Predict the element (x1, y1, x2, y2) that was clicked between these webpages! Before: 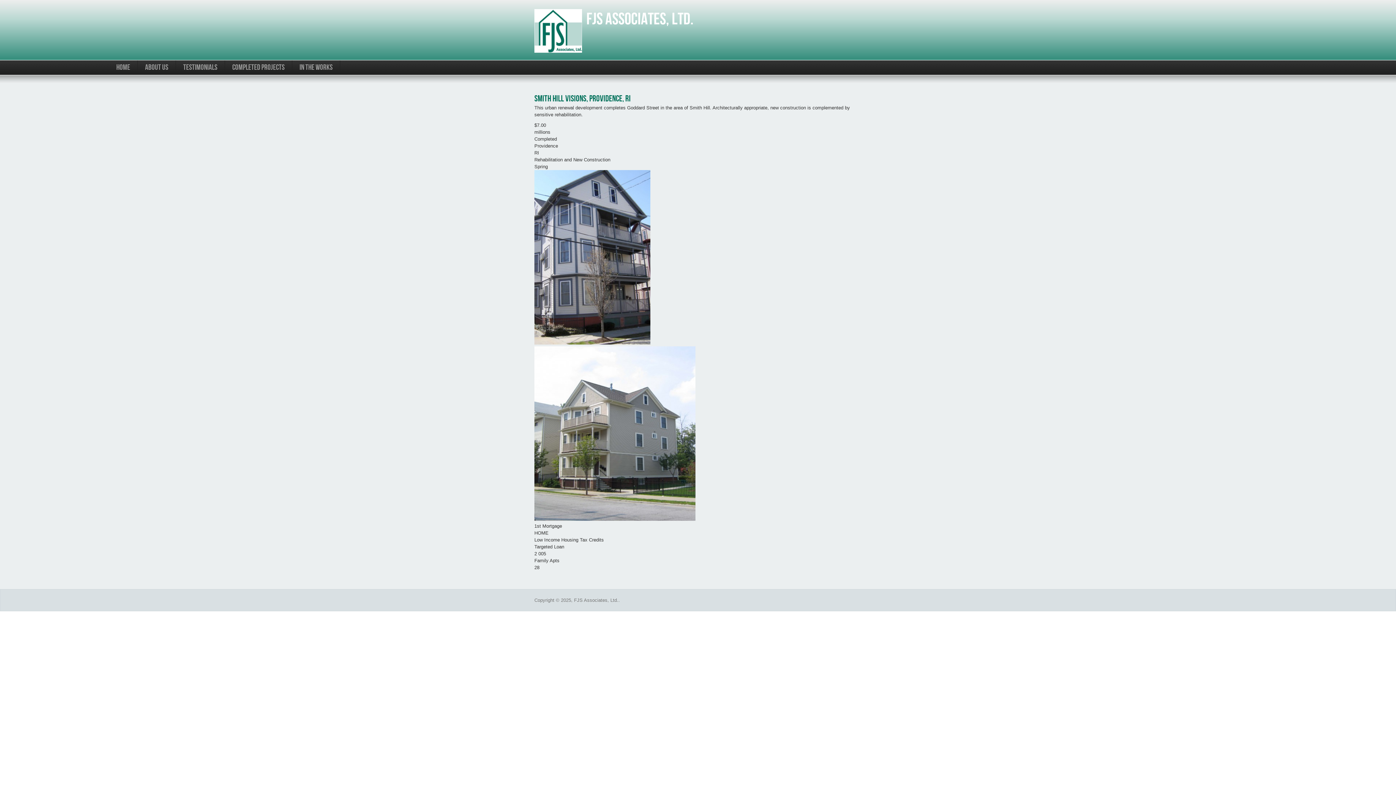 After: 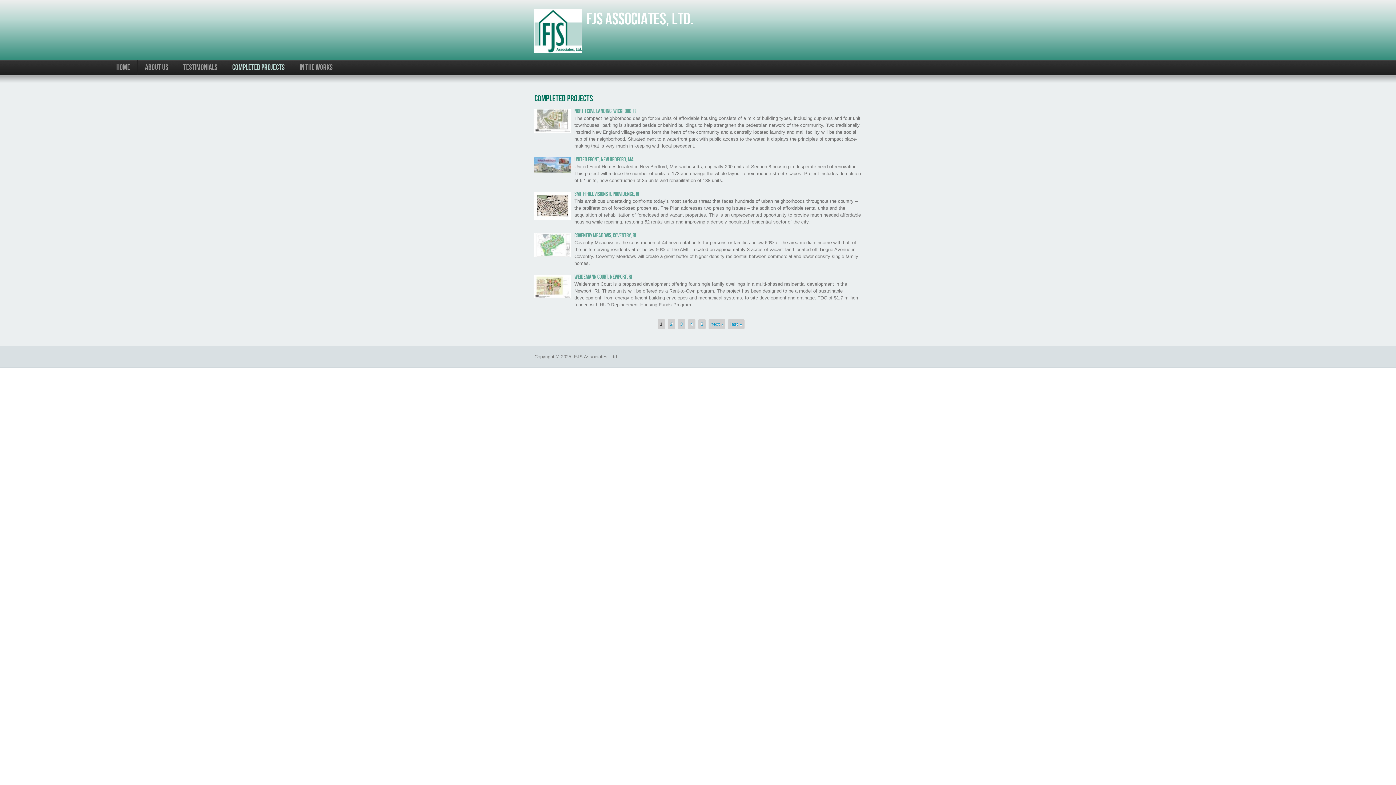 Action: bbox: (225, 60, 292, 74) label: COMPLETED PROJECTS